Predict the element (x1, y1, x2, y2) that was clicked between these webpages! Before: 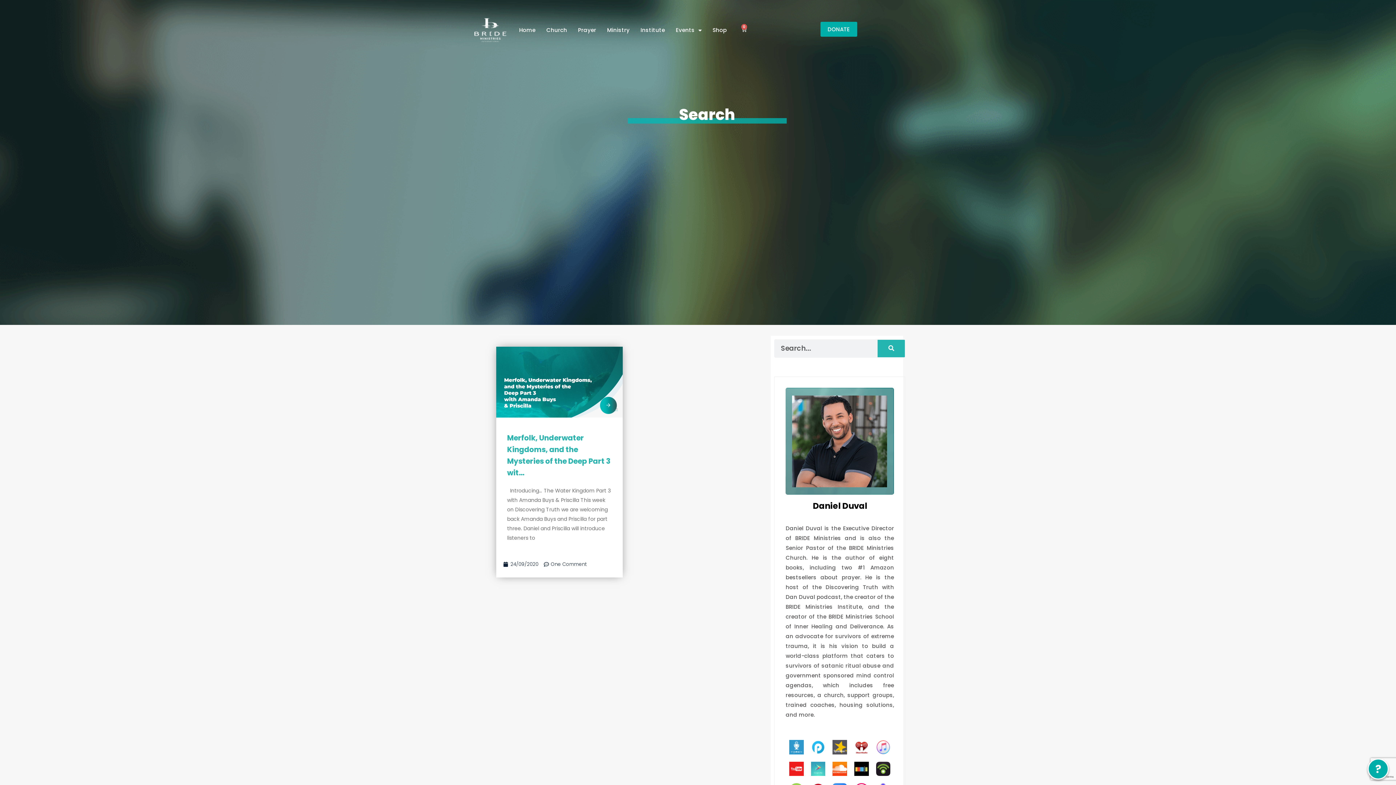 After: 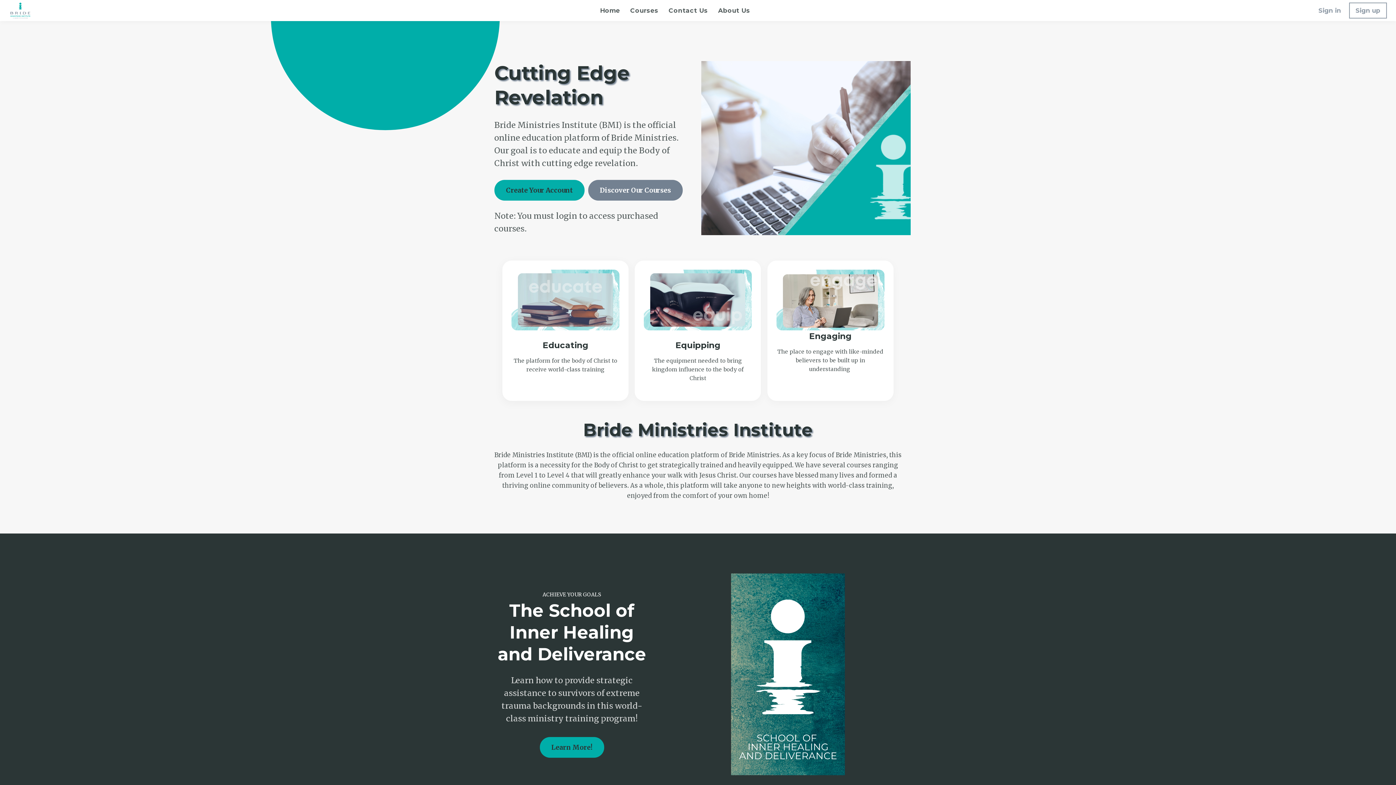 Action: label: Institute bbox: (635, 21, 670, 38)